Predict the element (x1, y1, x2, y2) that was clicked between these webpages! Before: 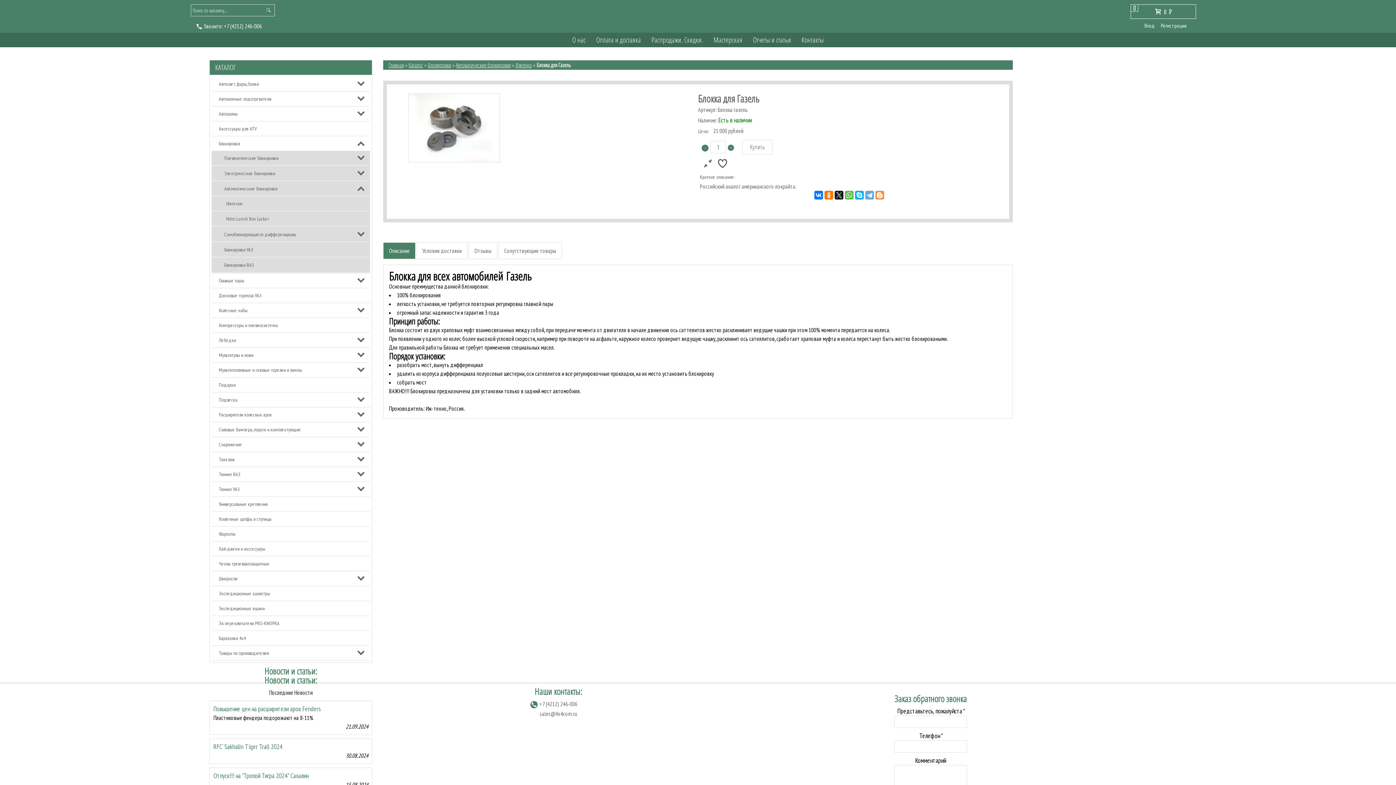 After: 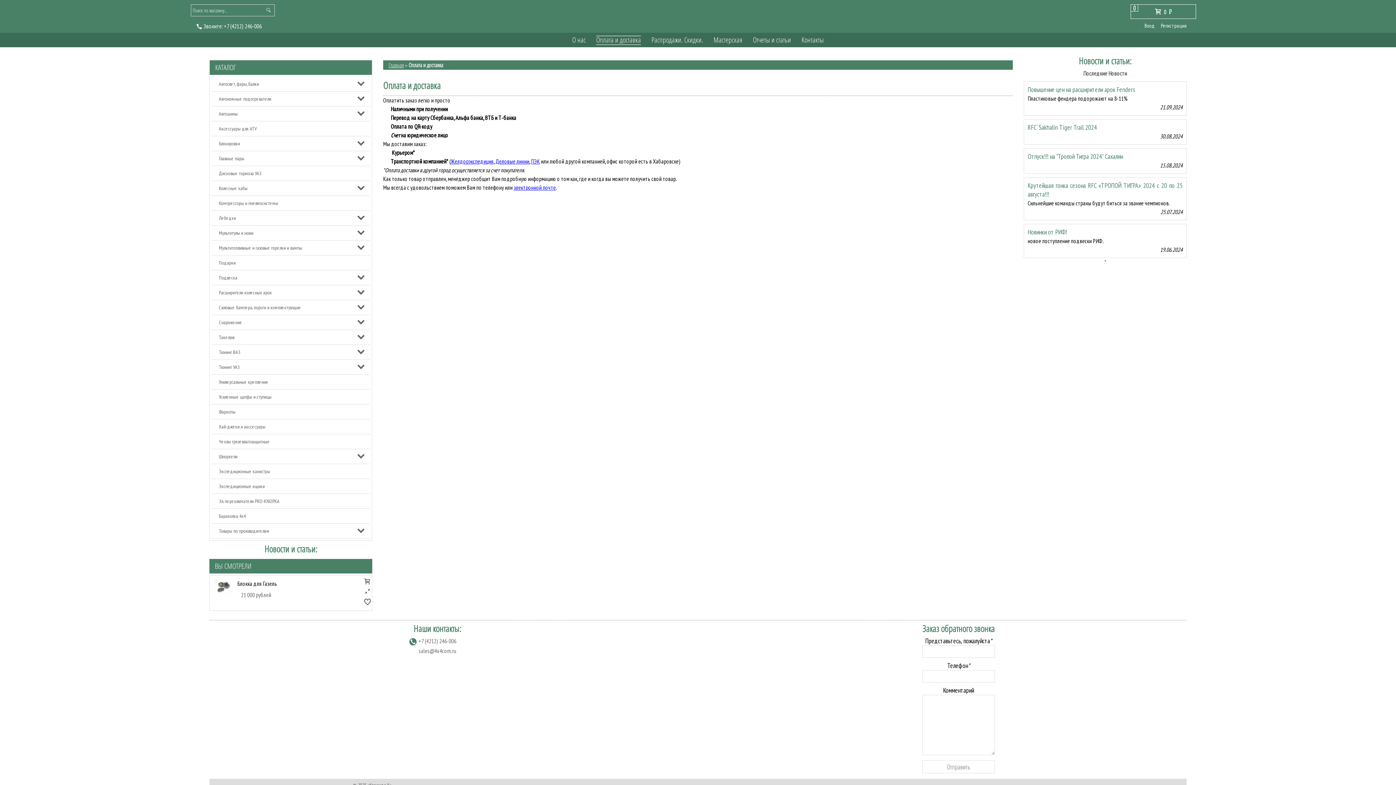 Action: bbox: (596, 34, 641, 45) label: Оплата и доставка